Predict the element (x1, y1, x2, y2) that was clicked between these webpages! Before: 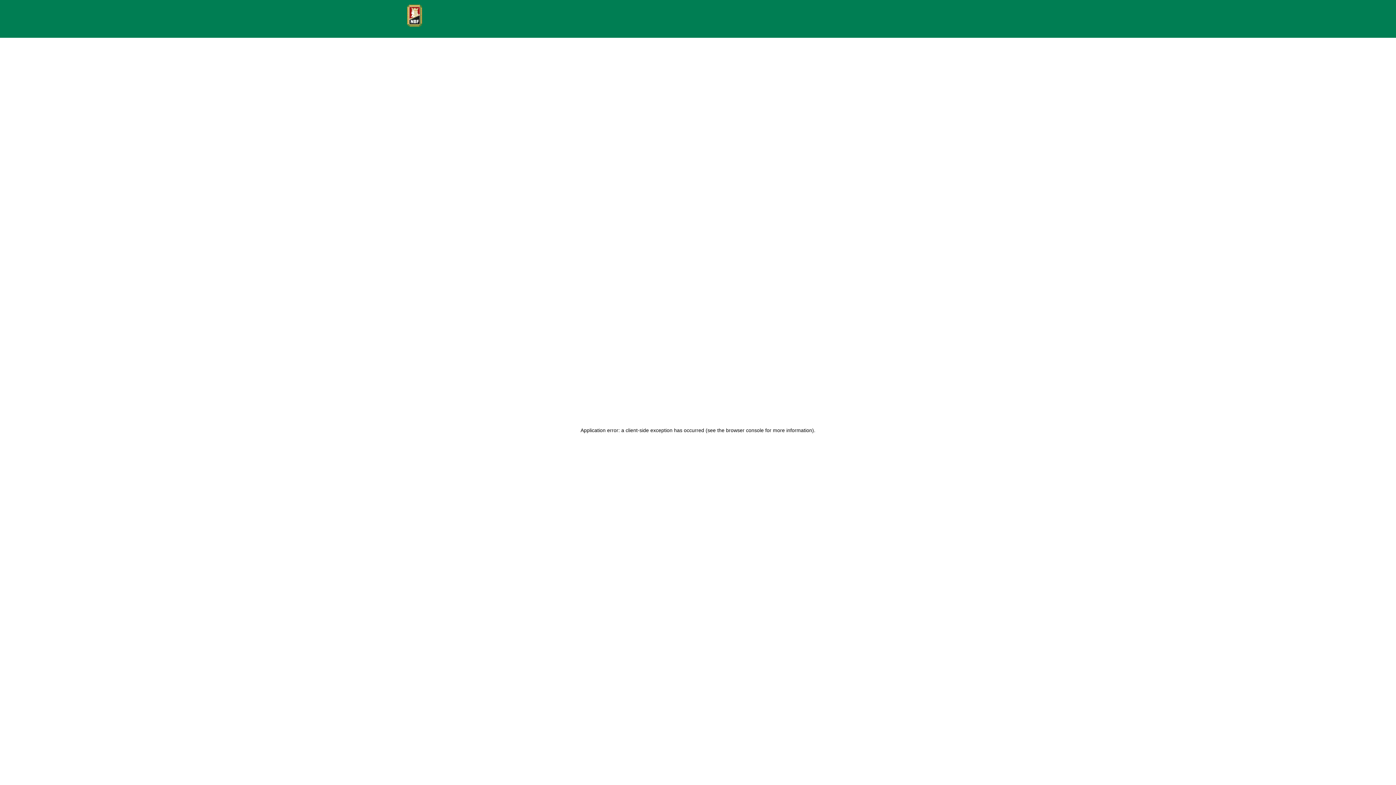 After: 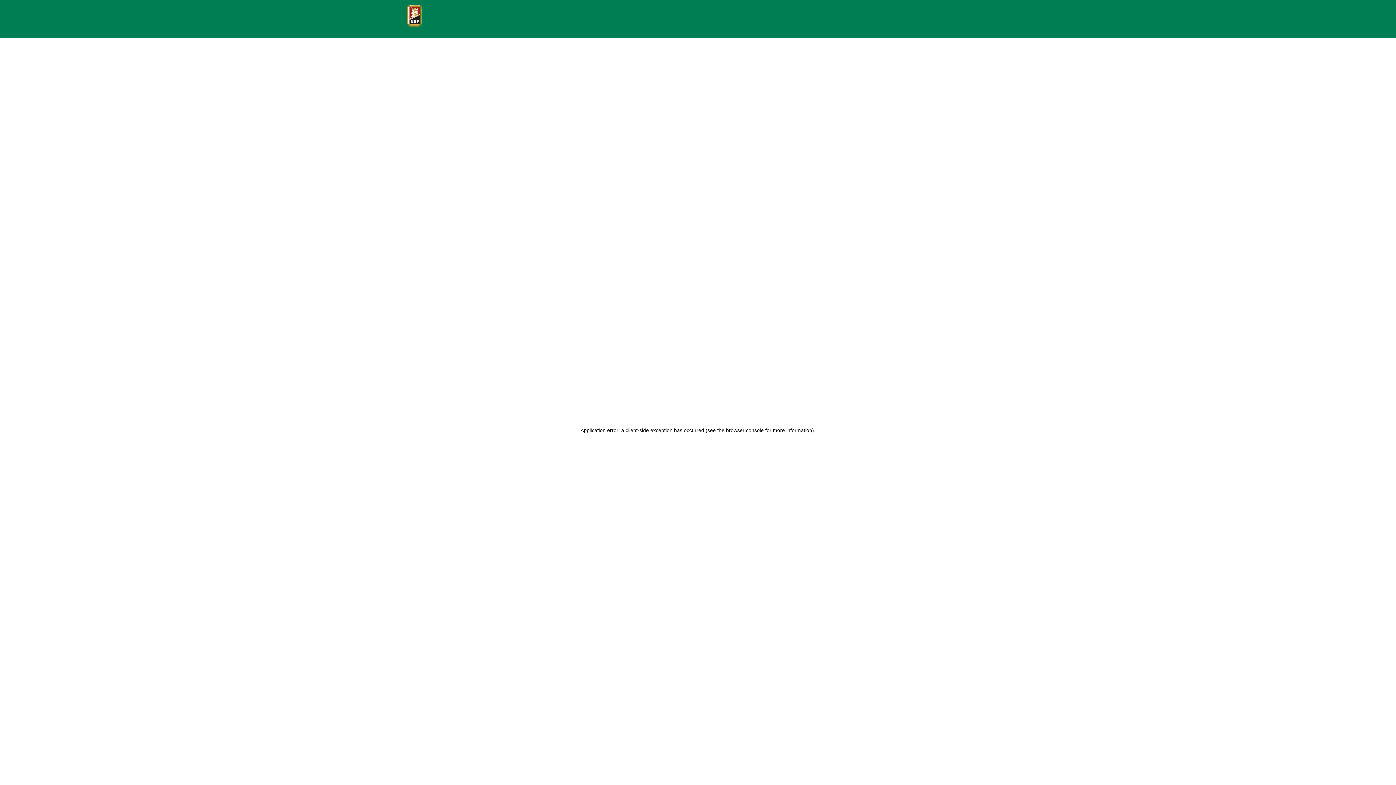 Action: bbox: (407, 4, 425, 26)